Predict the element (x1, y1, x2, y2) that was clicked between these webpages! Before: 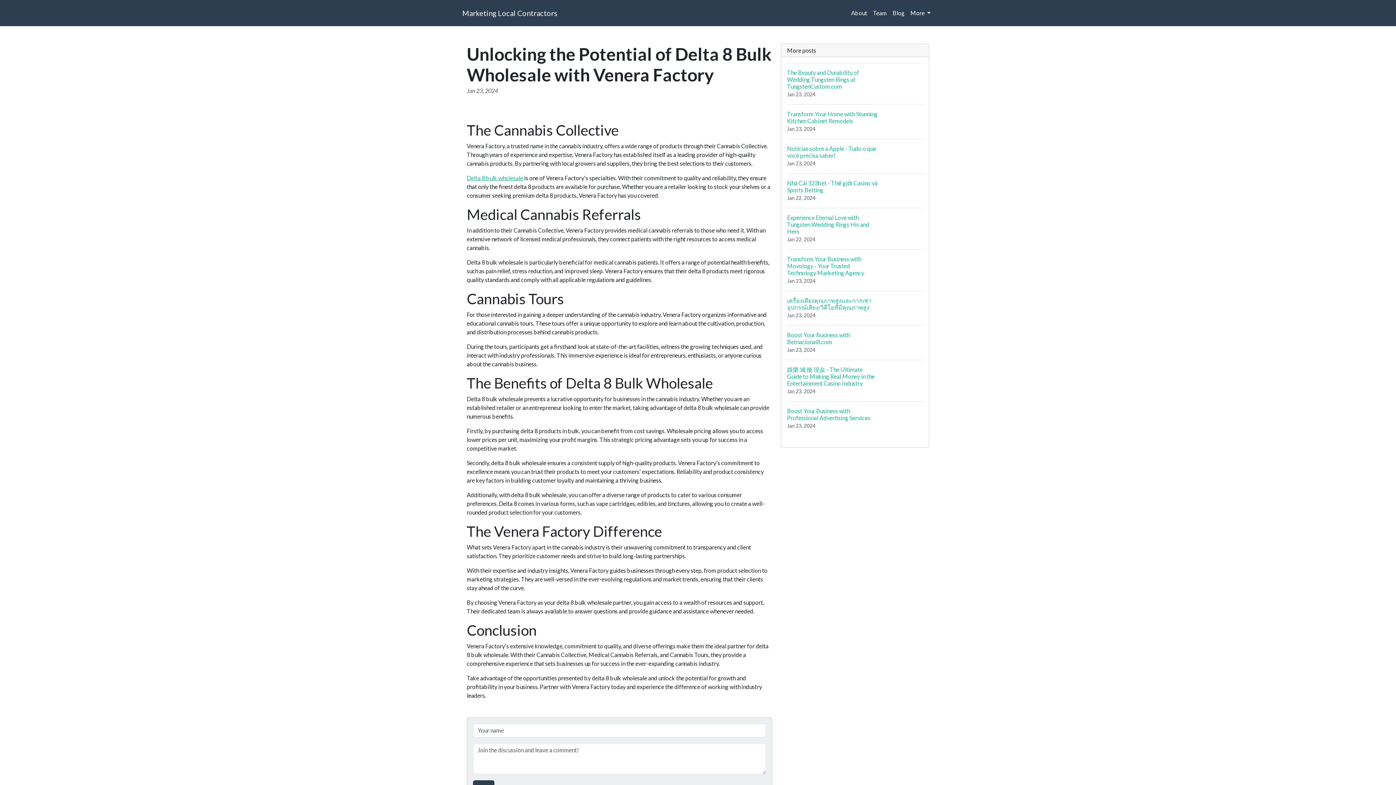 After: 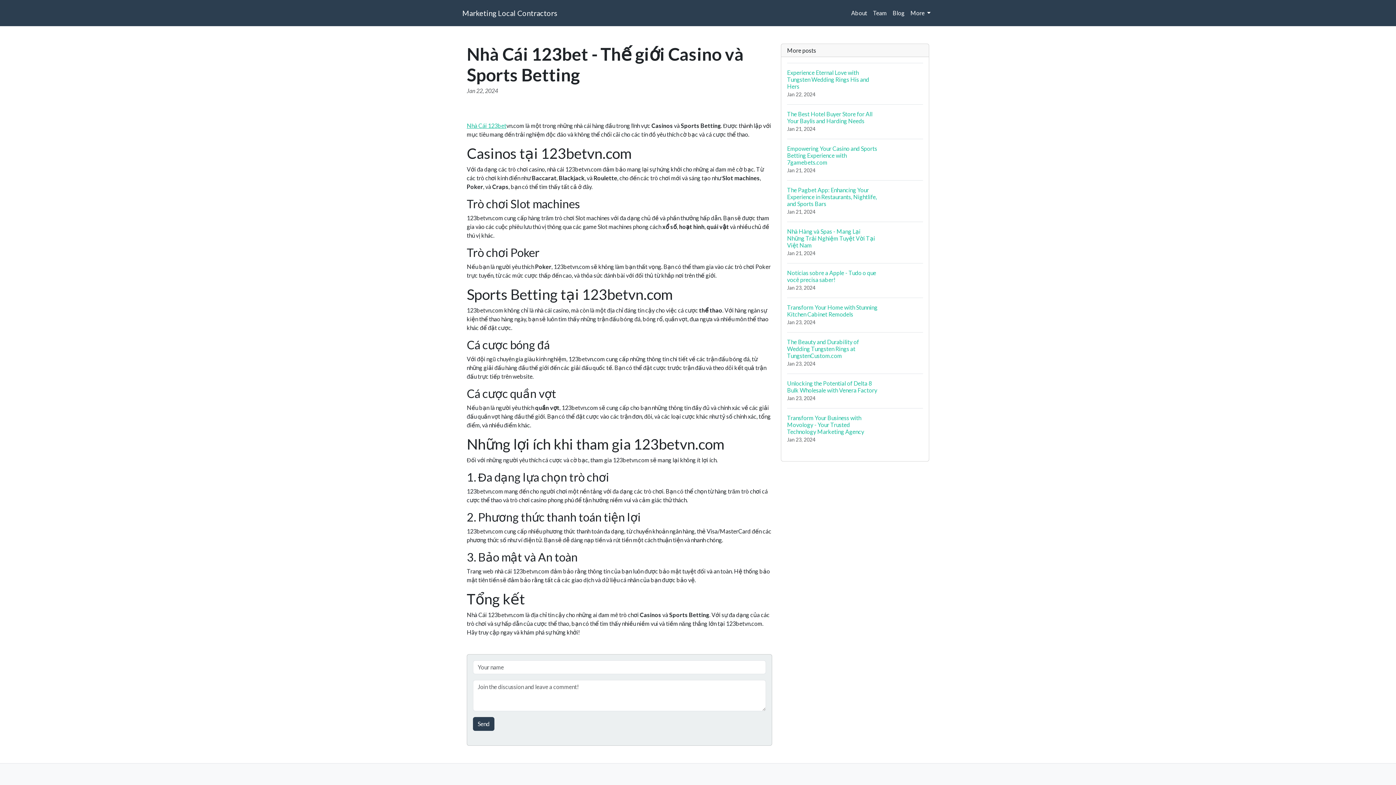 Action: label: Nhà Cái 123bet - Thế giới Casino và Sports Betting
Jan 22, 2024 bbox: (787, 173, 923, 208)